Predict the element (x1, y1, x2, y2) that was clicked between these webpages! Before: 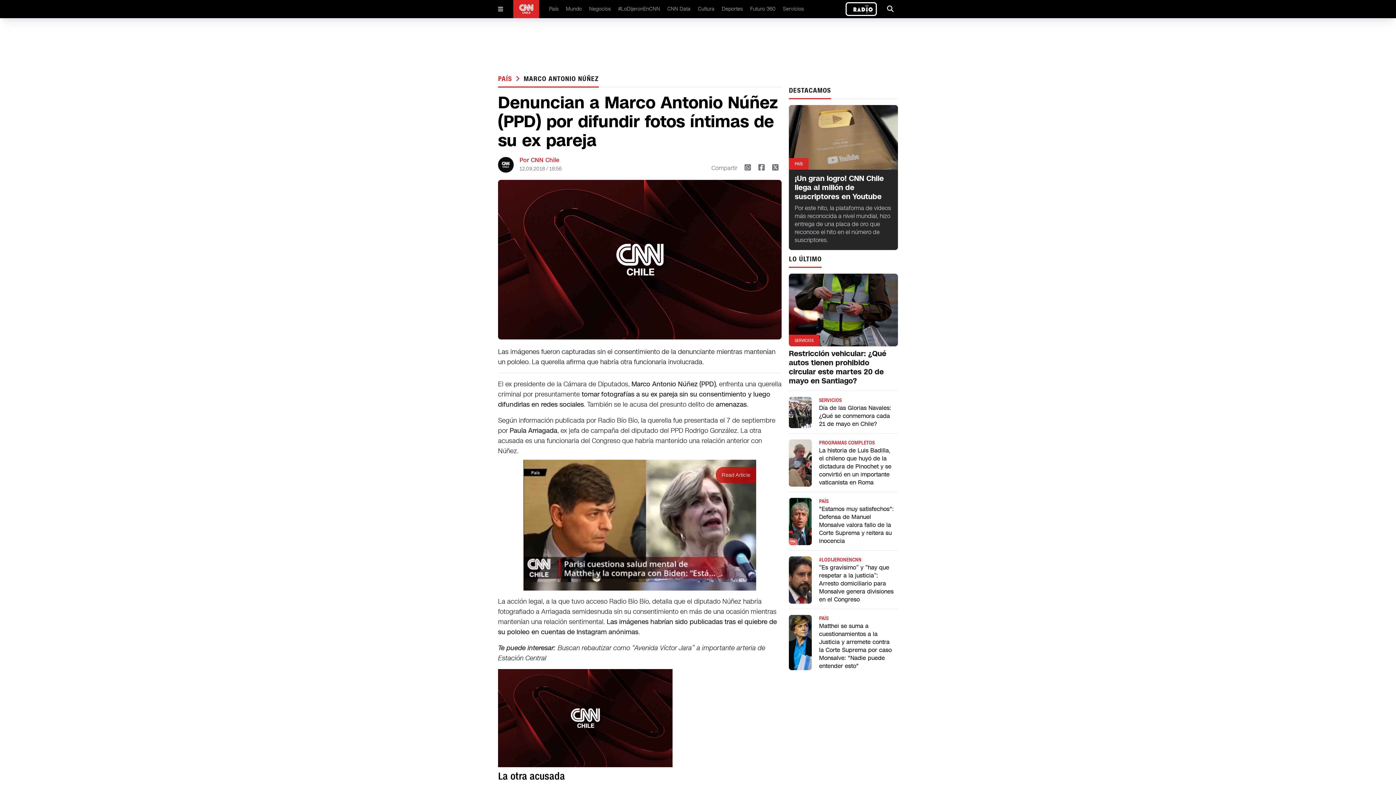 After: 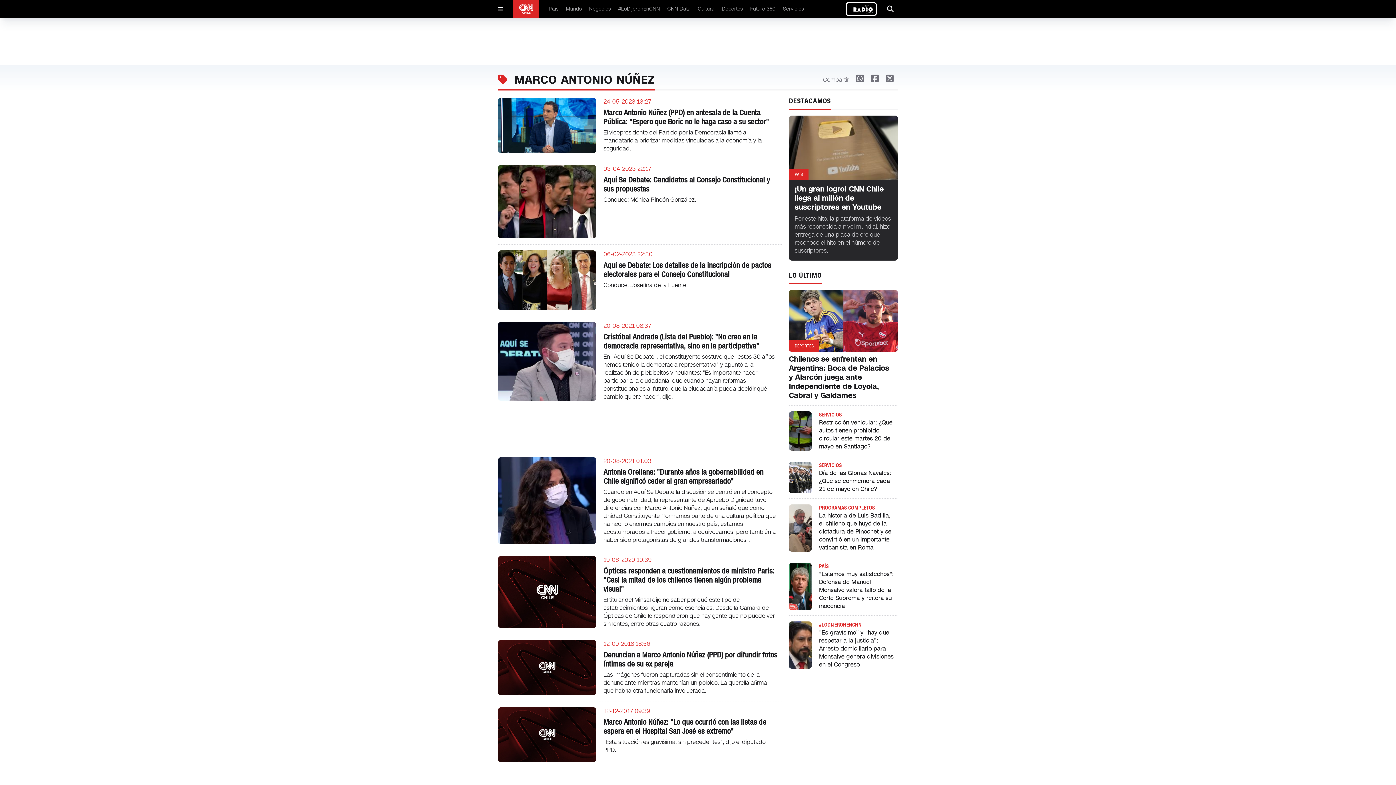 Action: label: MARCO ANTONIO NÚÑEZ bbox: (523, 74, 599, 83)